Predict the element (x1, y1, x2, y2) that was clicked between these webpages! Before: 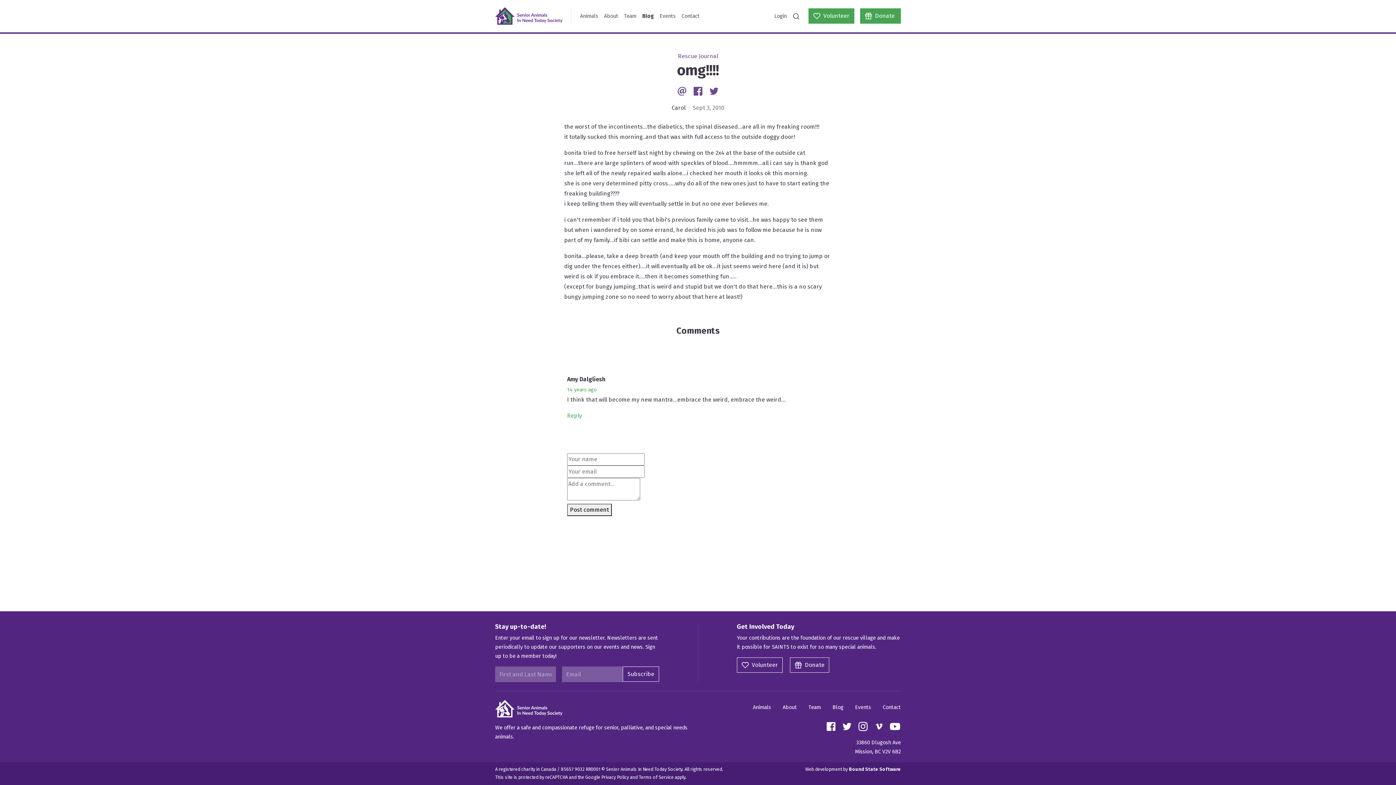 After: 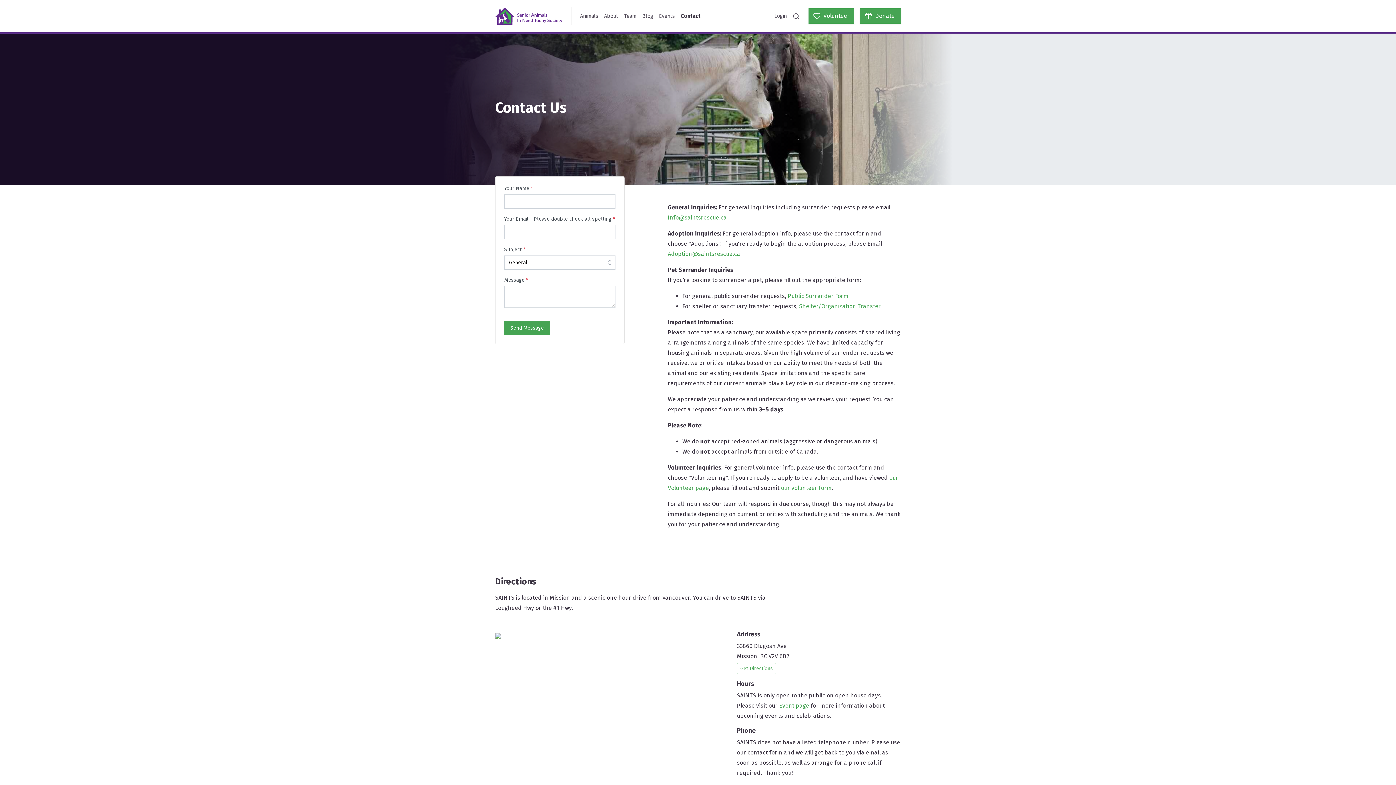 Action: bbox: (877, 700, 906, 715) label: Contact